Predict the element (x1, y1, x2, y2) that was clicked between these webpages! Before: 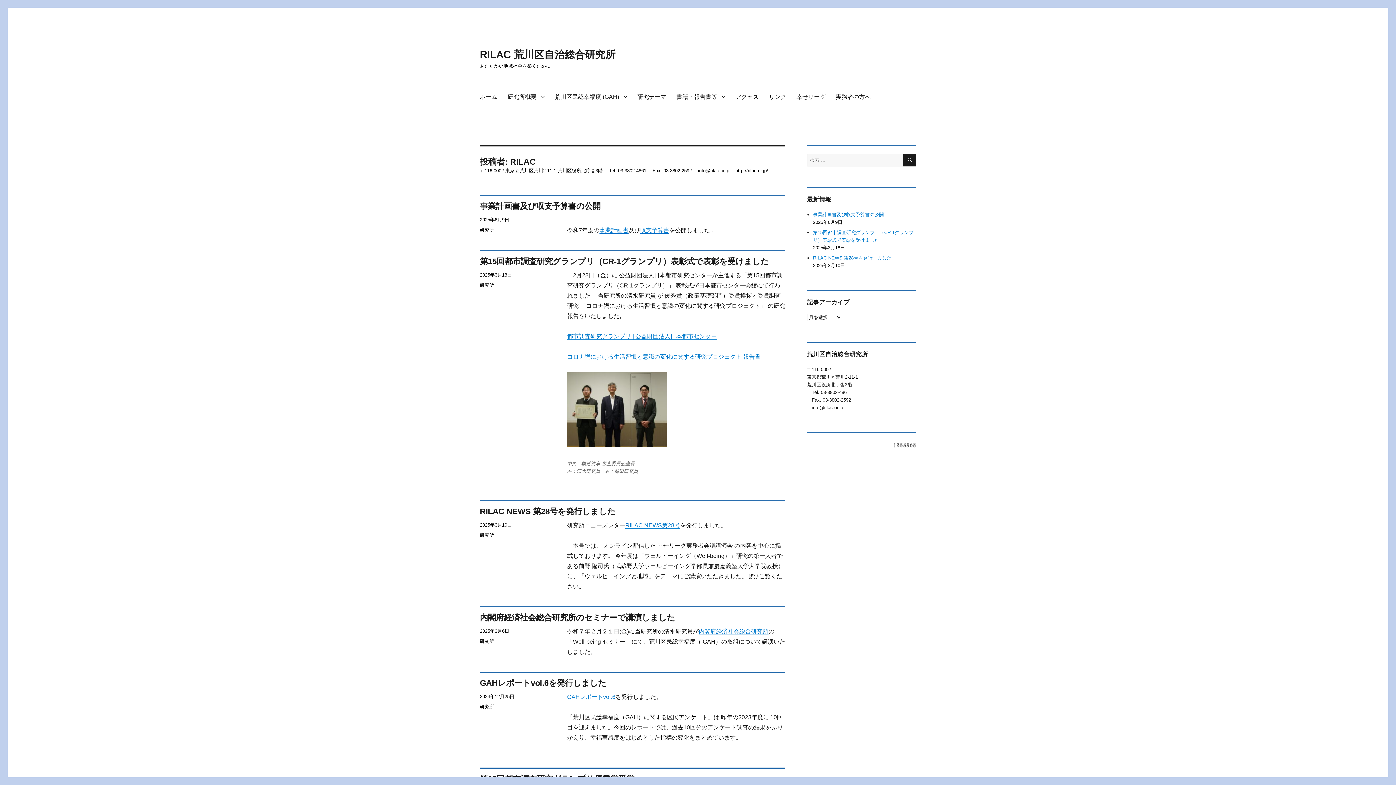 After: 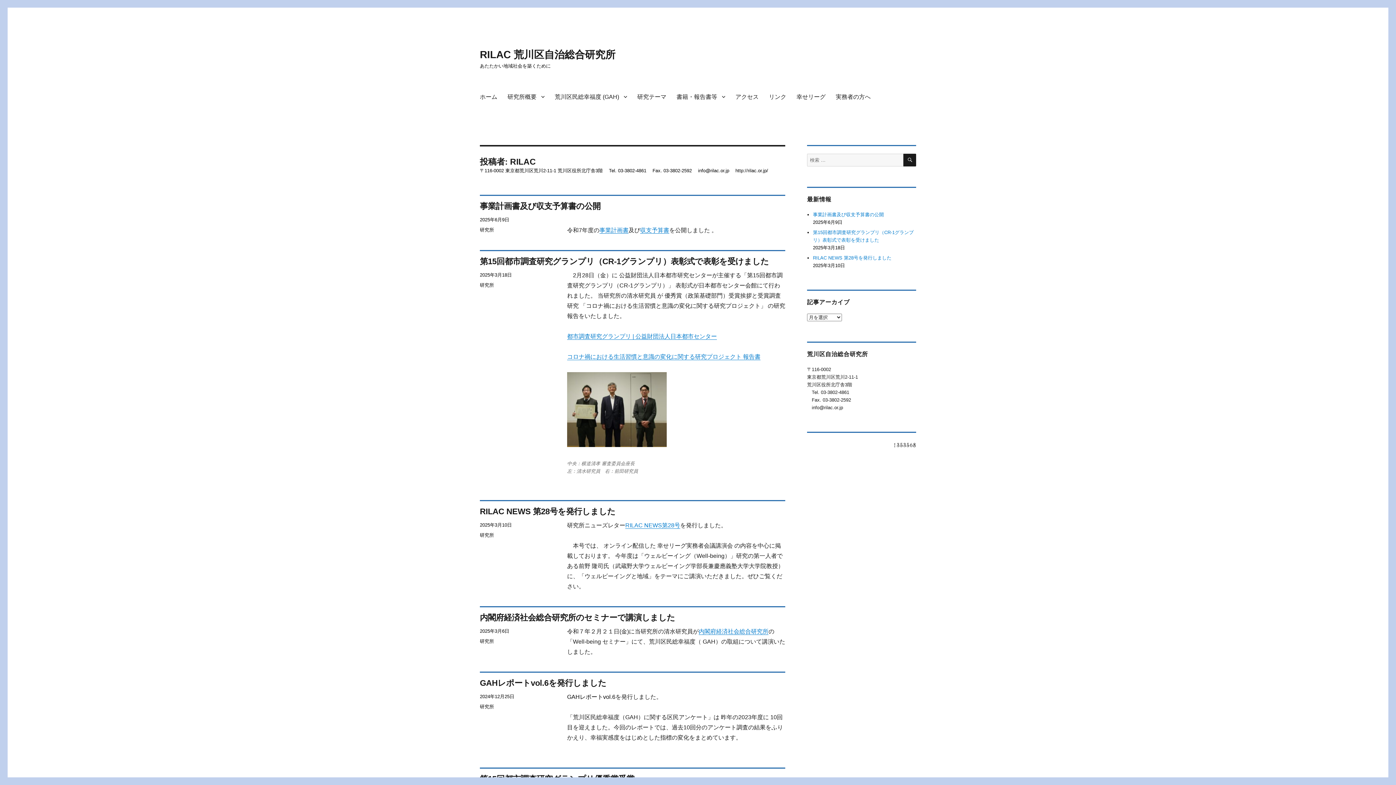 Action: label: GAHレポートvol.6 bbox: (567, 694, 615, 700)